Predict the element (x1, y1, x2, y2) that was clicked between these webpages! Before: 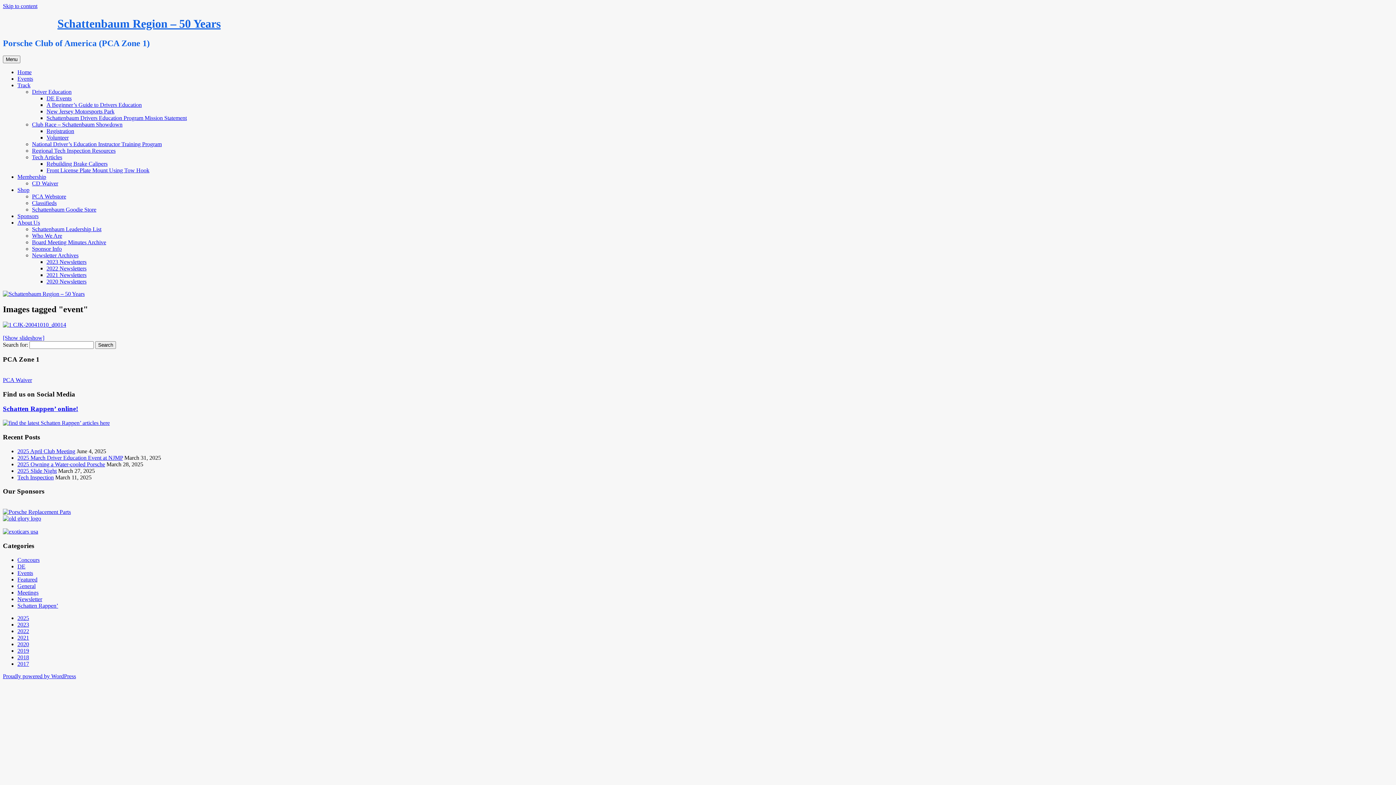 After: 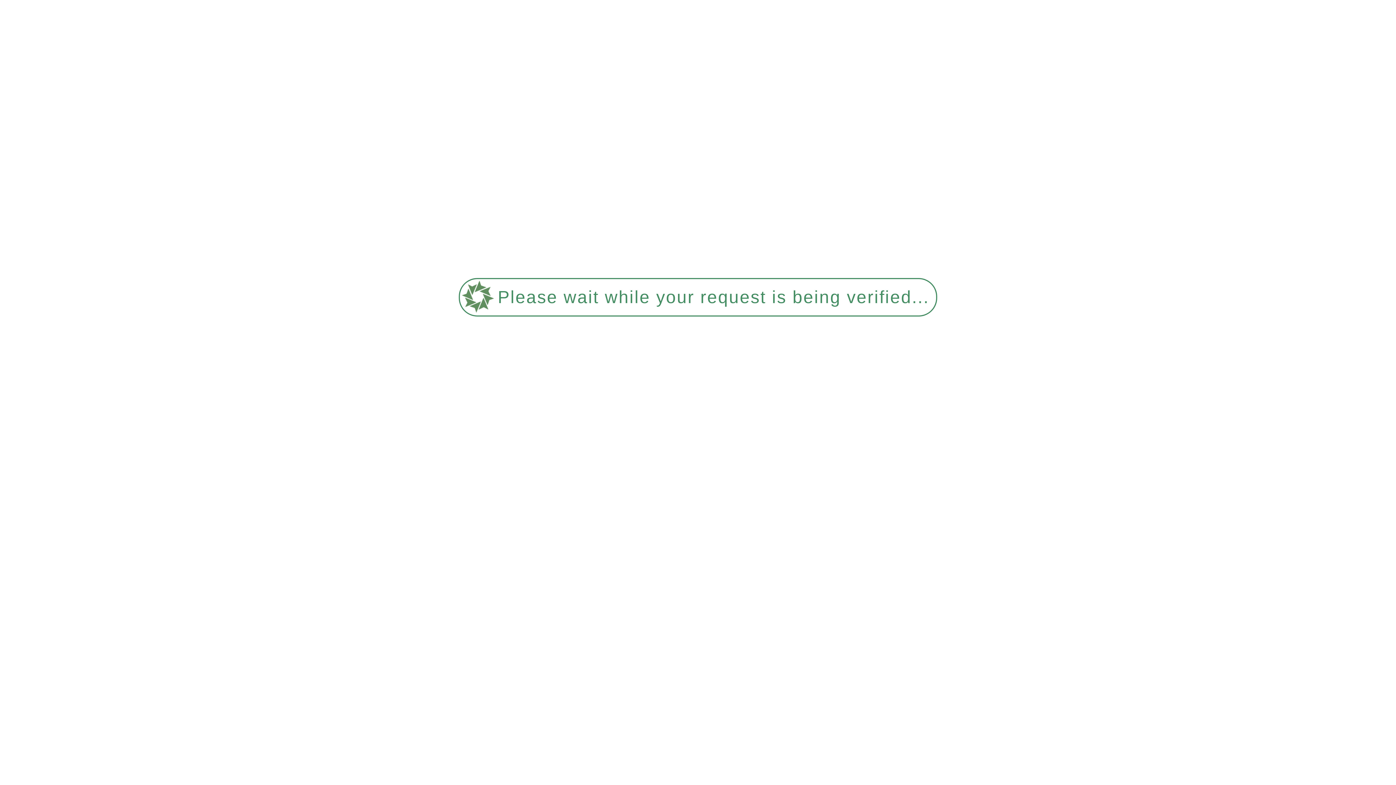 Action: label: 2019 bbox: (17, 647, 29, 654)